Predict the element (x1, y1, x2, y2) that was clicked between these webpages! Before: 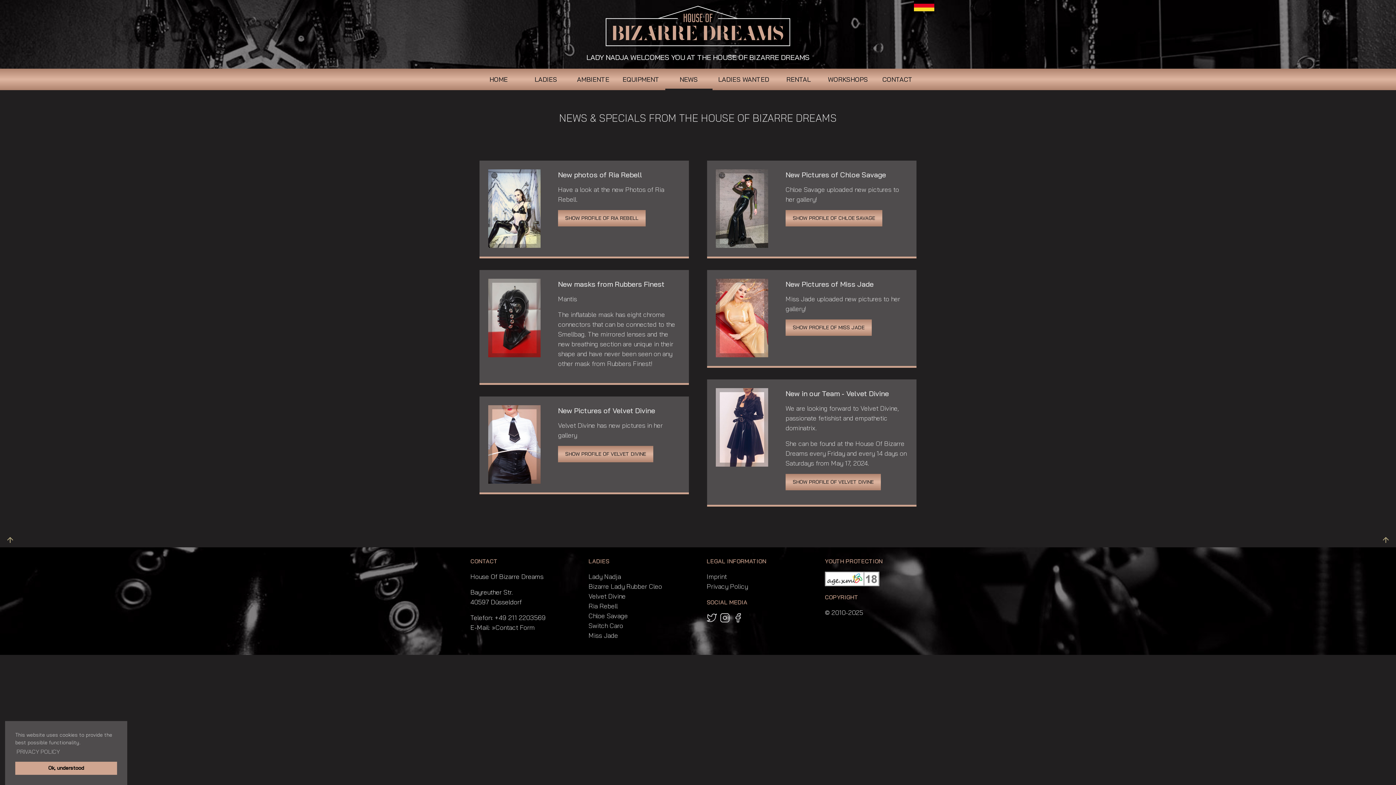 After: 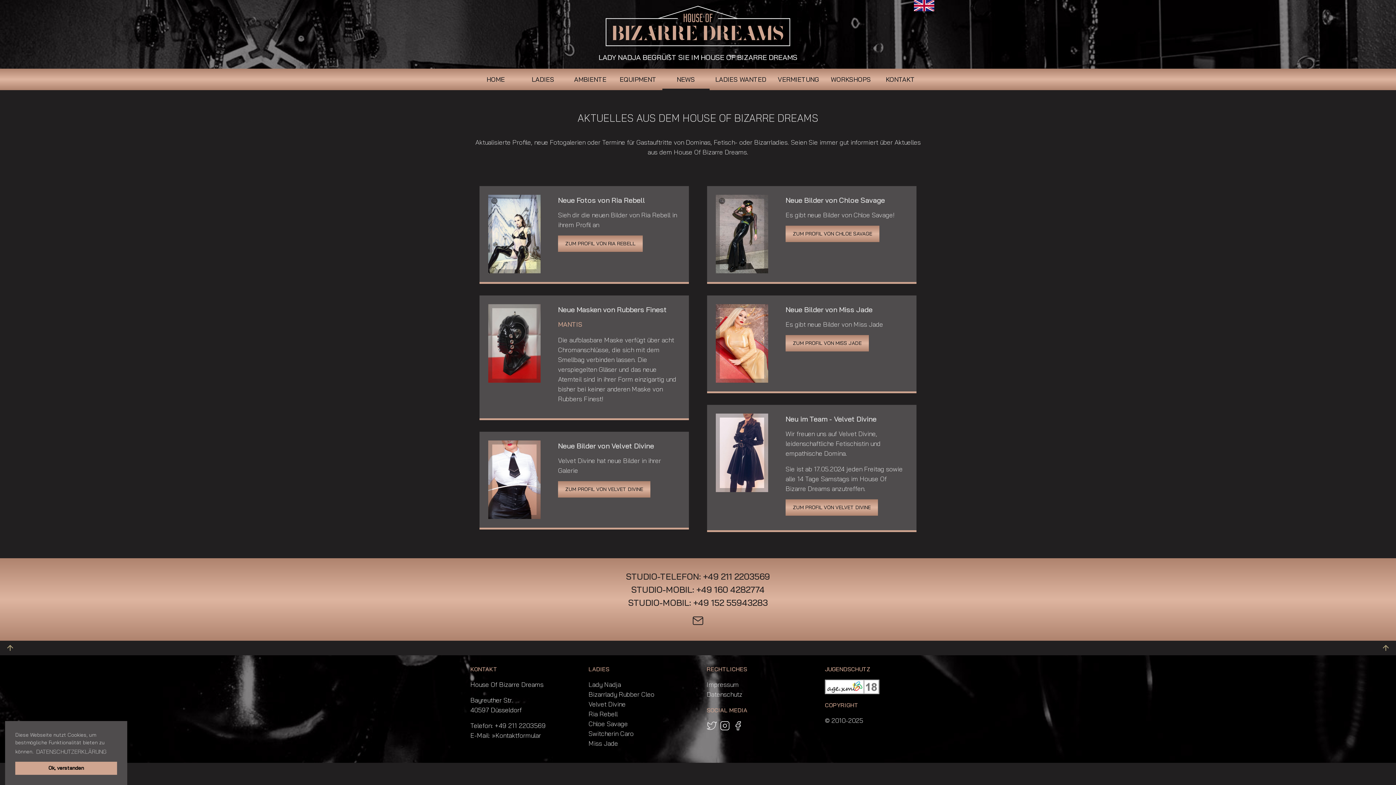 Action: bbox: (914, 0, 934, 11)